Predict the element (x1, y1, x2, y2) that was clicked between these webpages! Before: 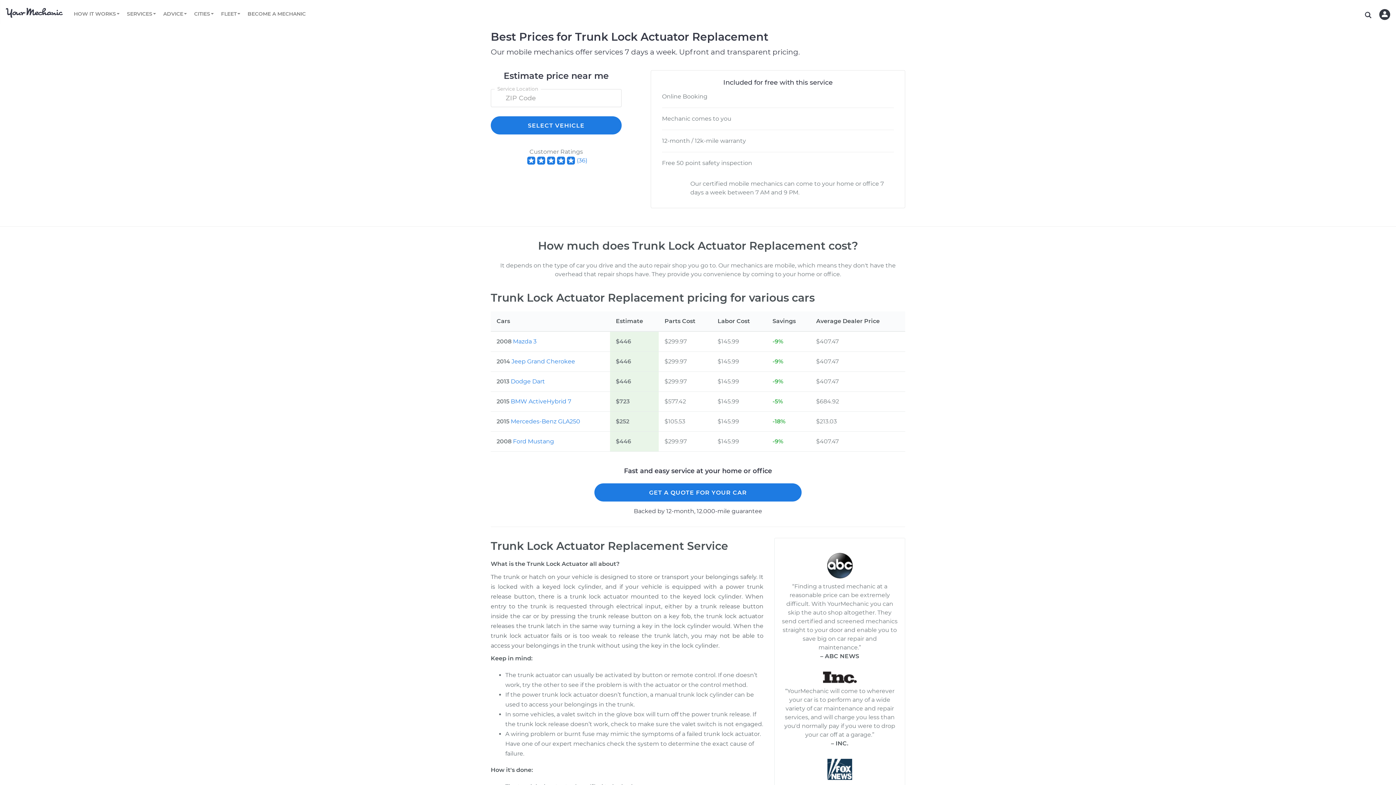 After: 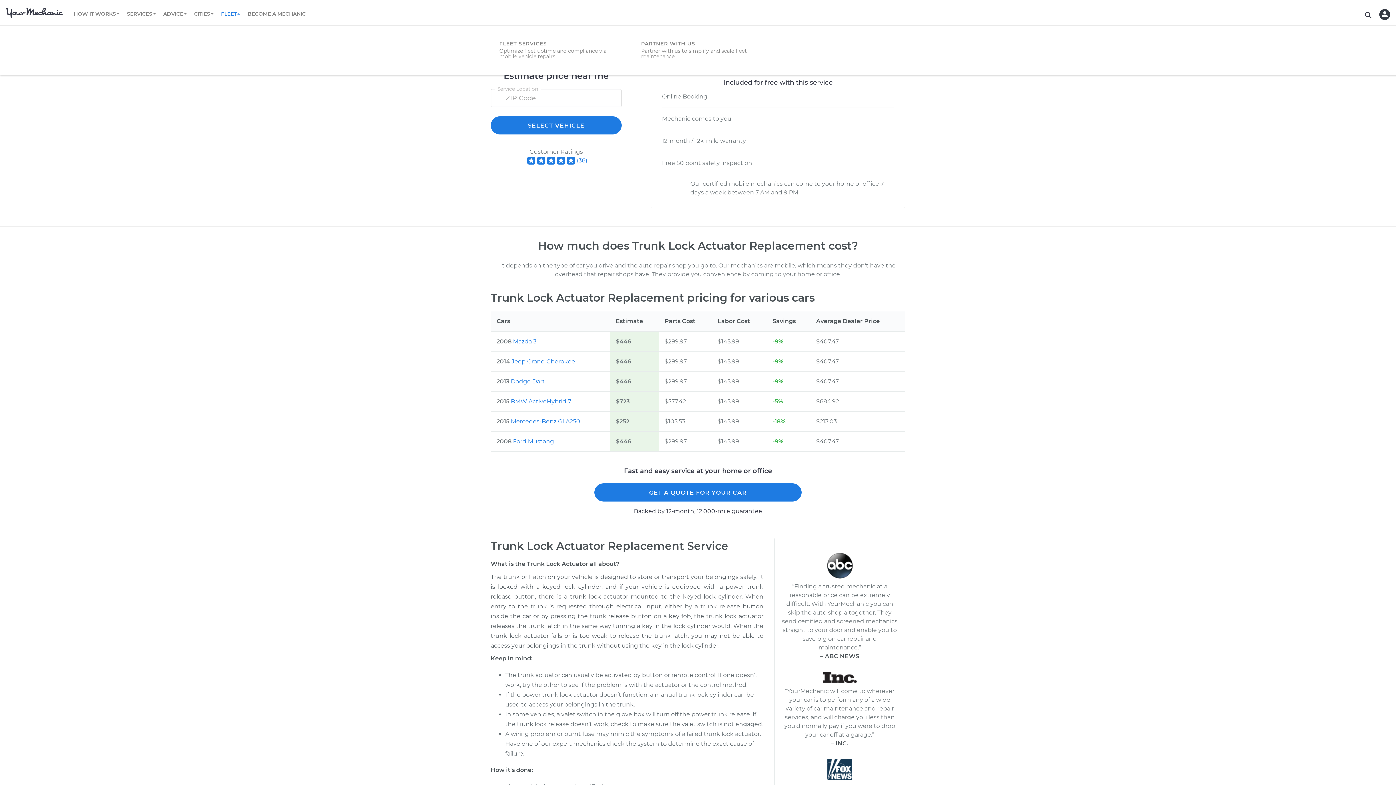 Action: label: FLEET bbox: (217, 9, 244, 18)